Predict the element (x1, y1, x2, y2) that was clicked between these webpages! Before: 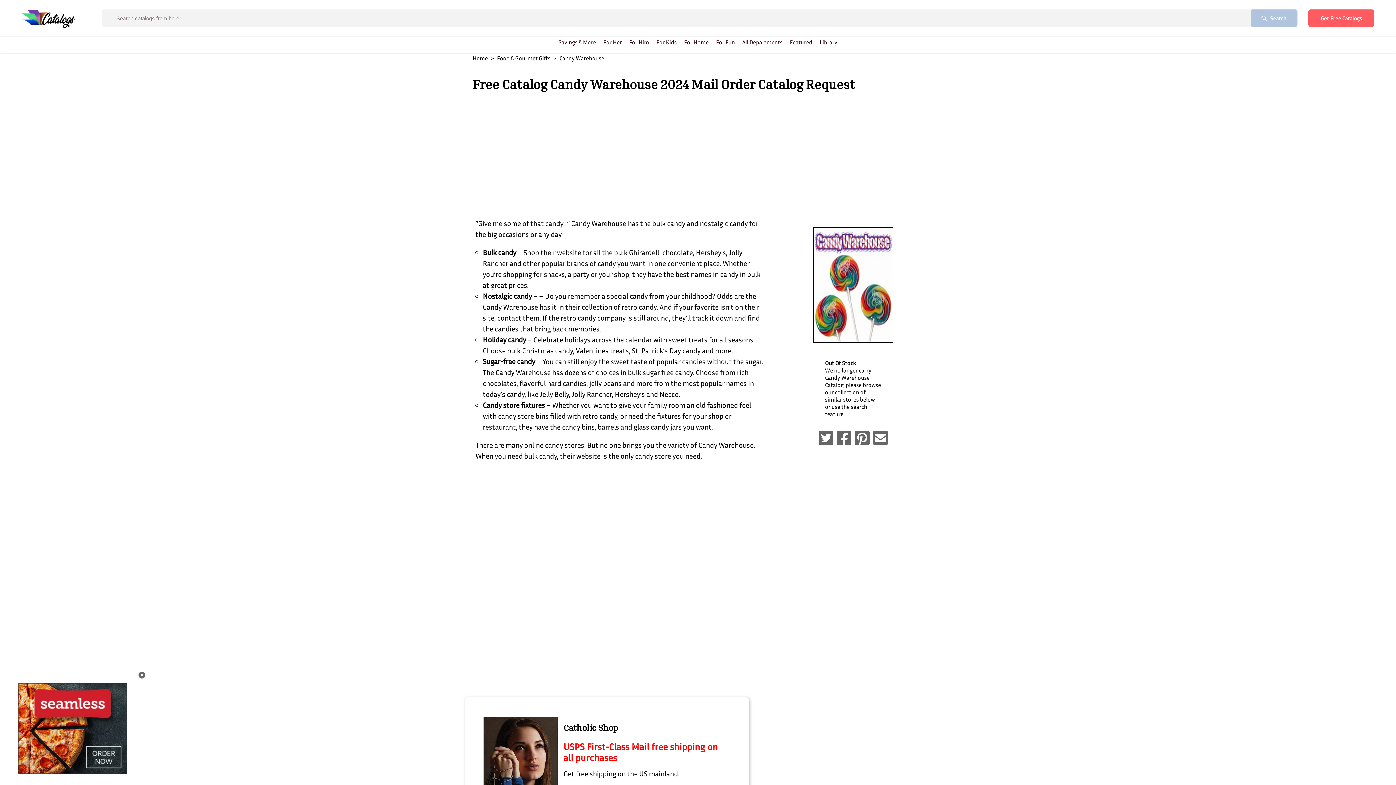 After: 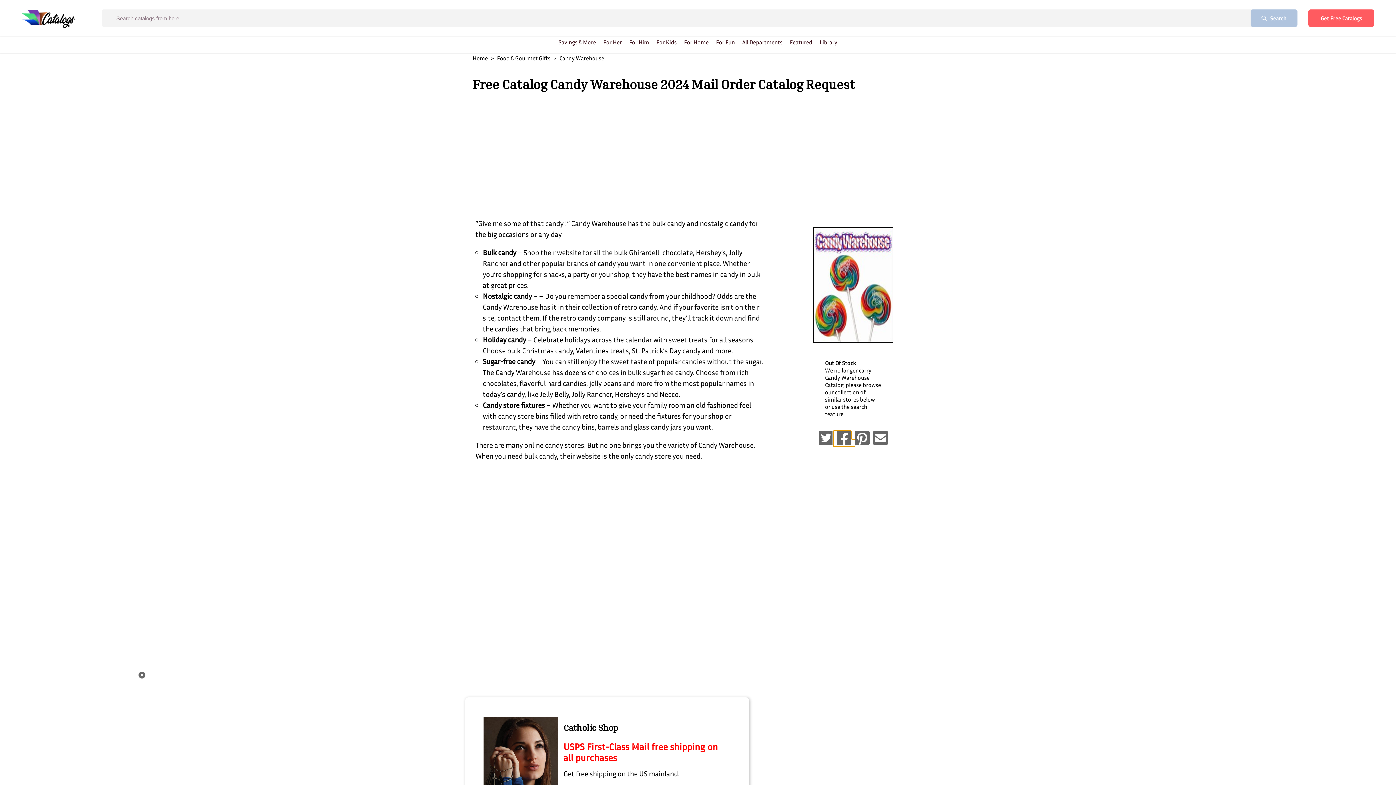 Action: bbox: (833, 439, 855, 446)